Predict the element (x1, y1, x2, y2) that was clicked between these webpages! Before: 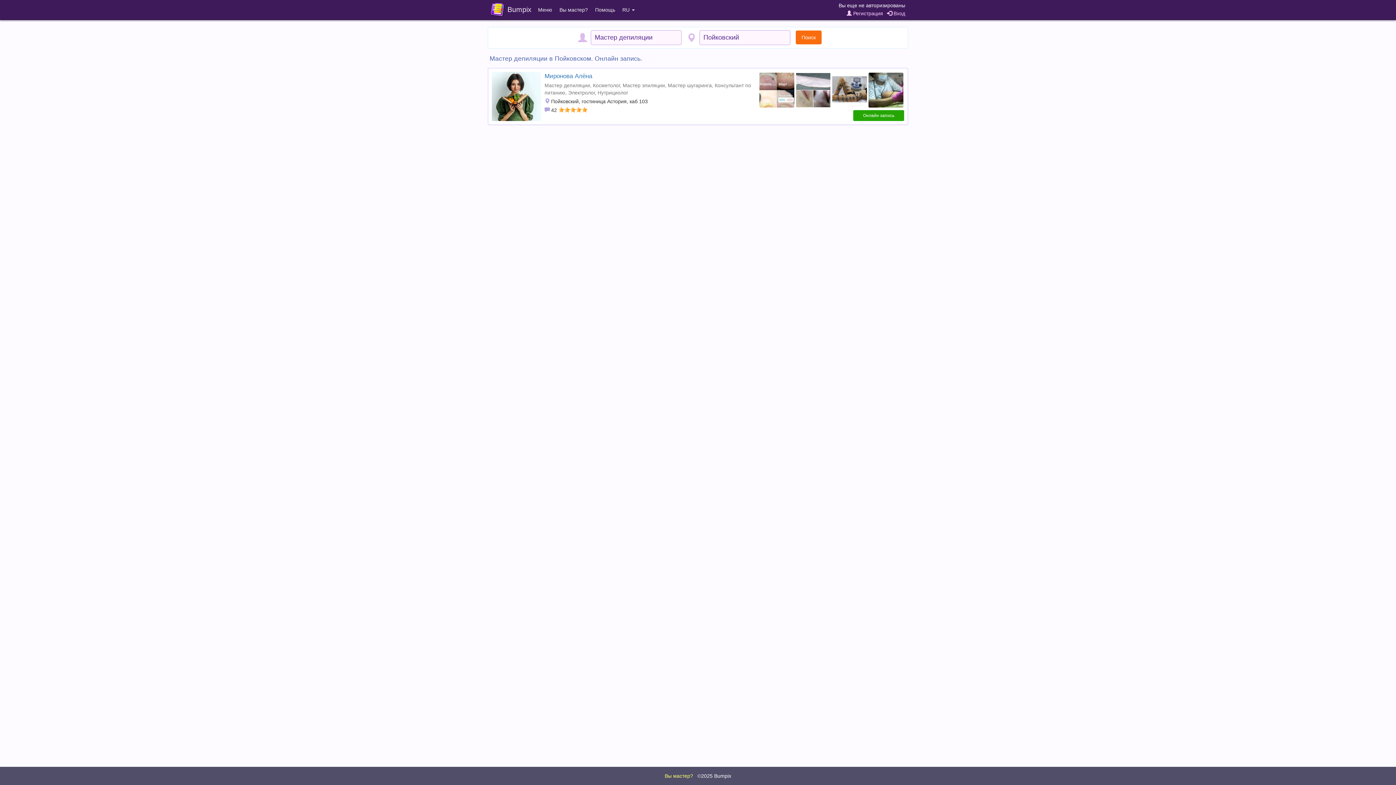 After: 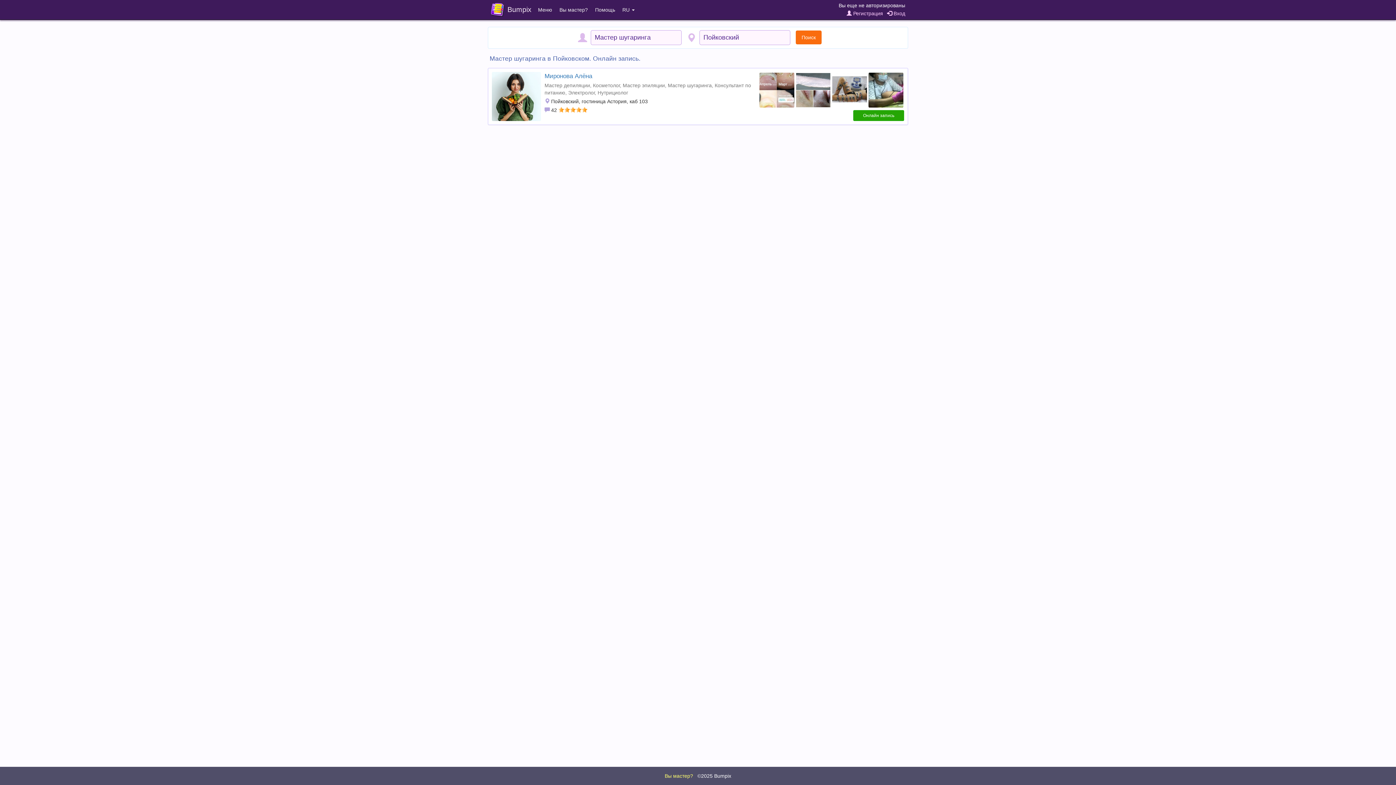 Action: bbox: (668, 82, 712, 88) label: Мастер шугаринга